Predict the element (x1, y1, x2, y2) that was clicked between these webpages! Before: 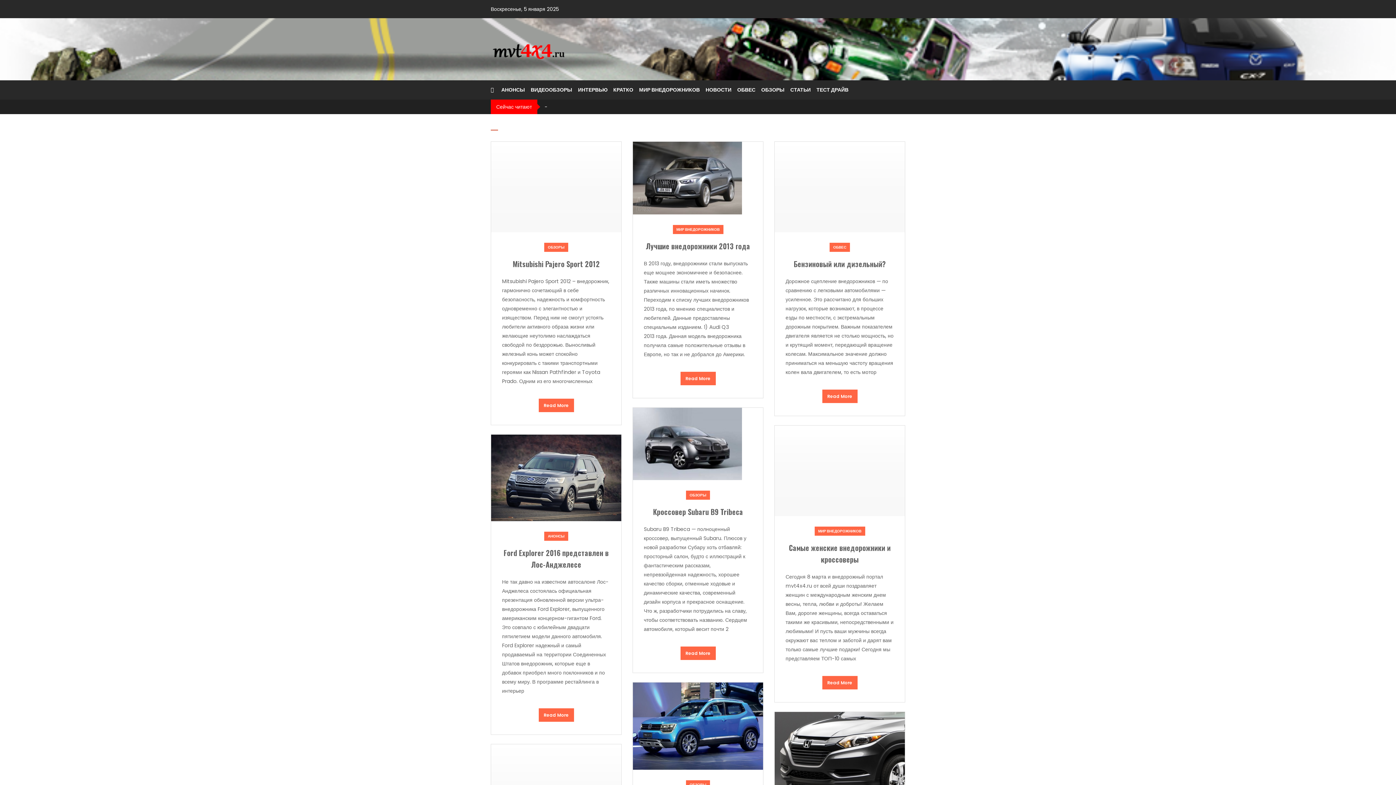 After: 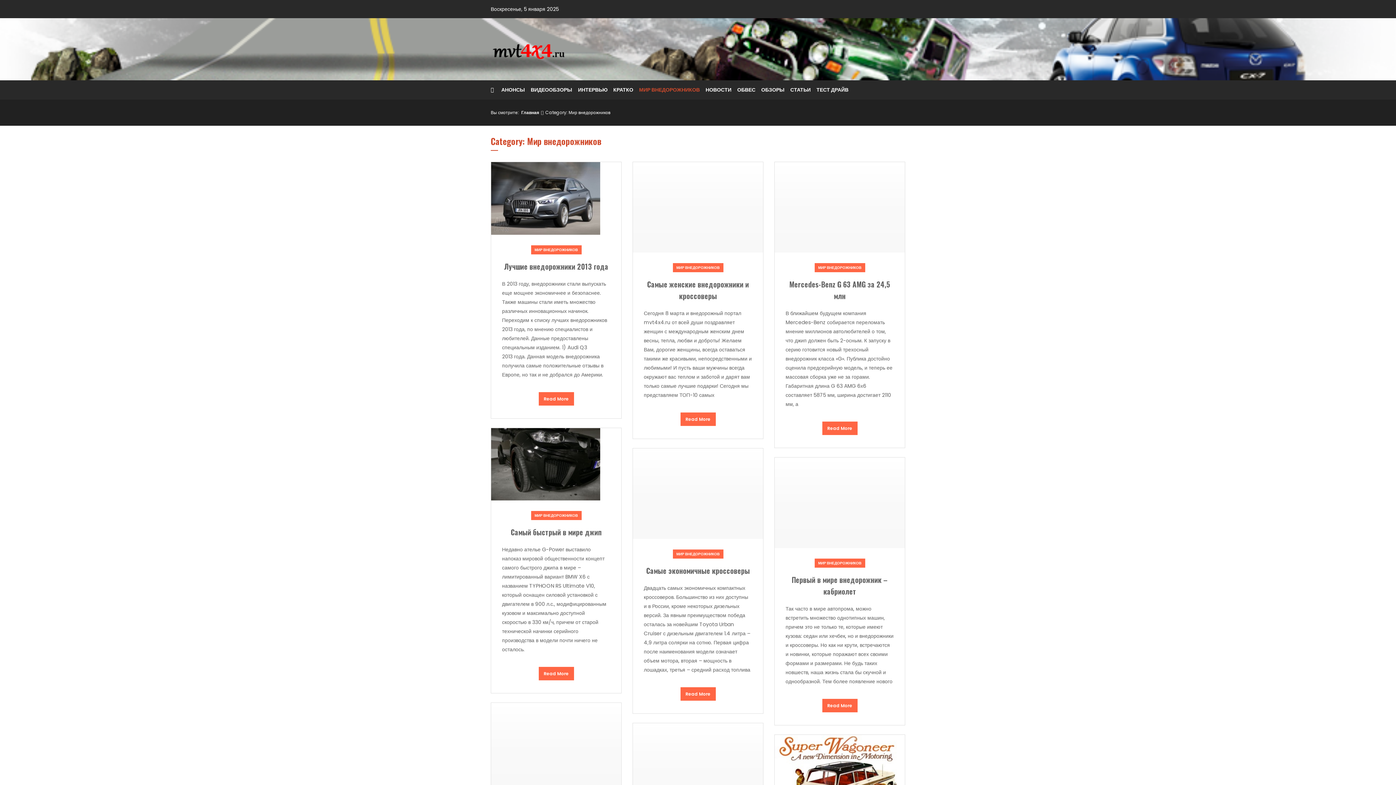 Action: bbox: (637, 80, 702, 99) label: МИР ВНЕДОРОЖНИКОВ